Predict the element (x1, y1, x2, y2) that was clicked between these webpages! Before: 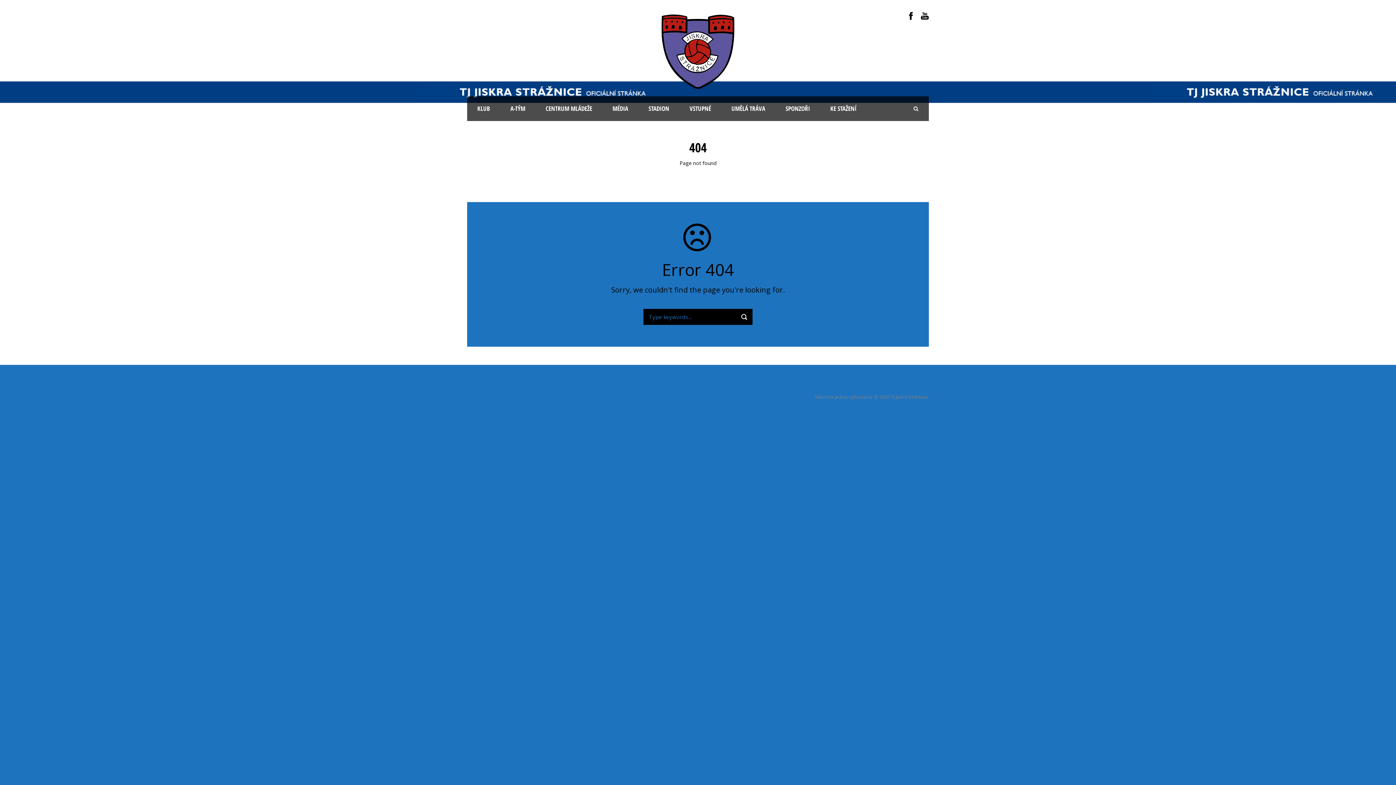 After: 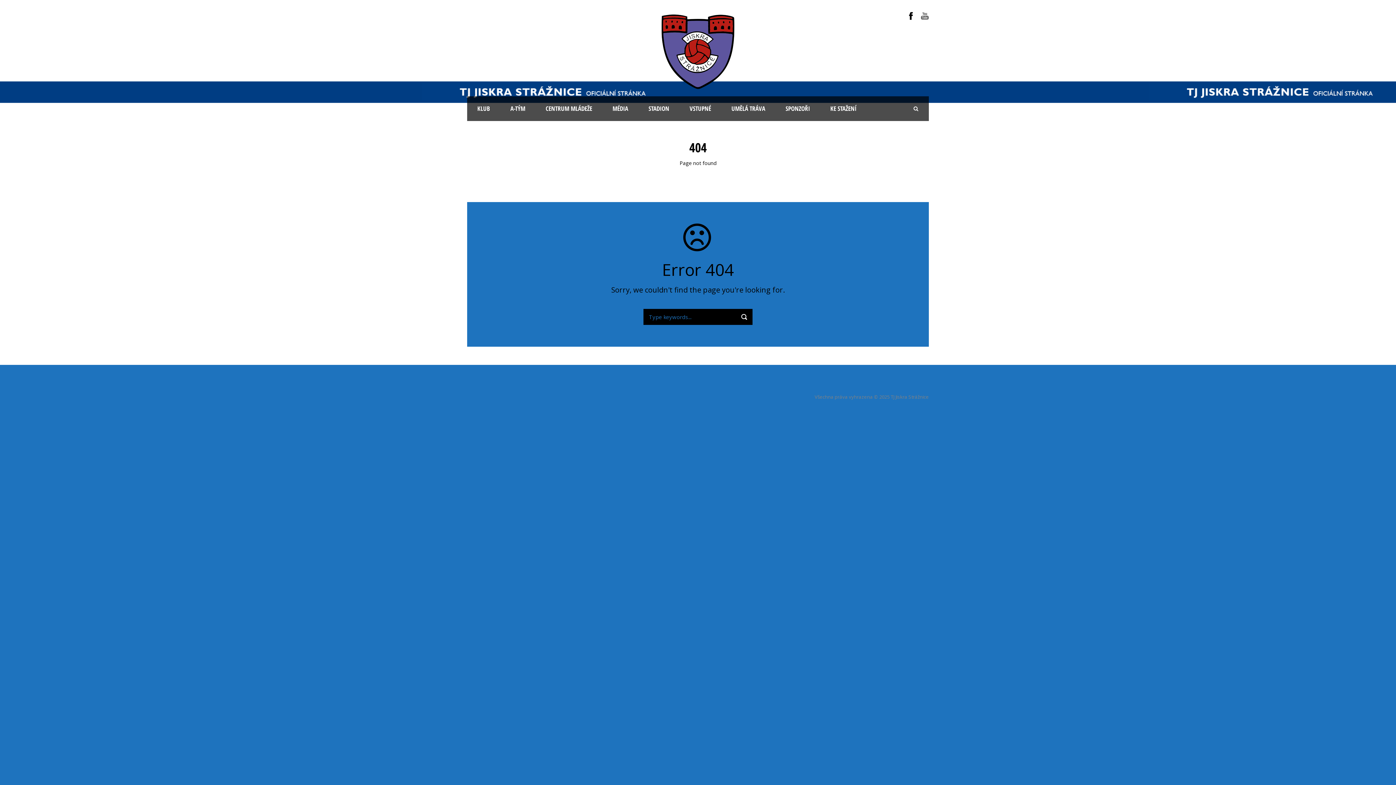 Action: bbox: (921, 12, 929, 18)